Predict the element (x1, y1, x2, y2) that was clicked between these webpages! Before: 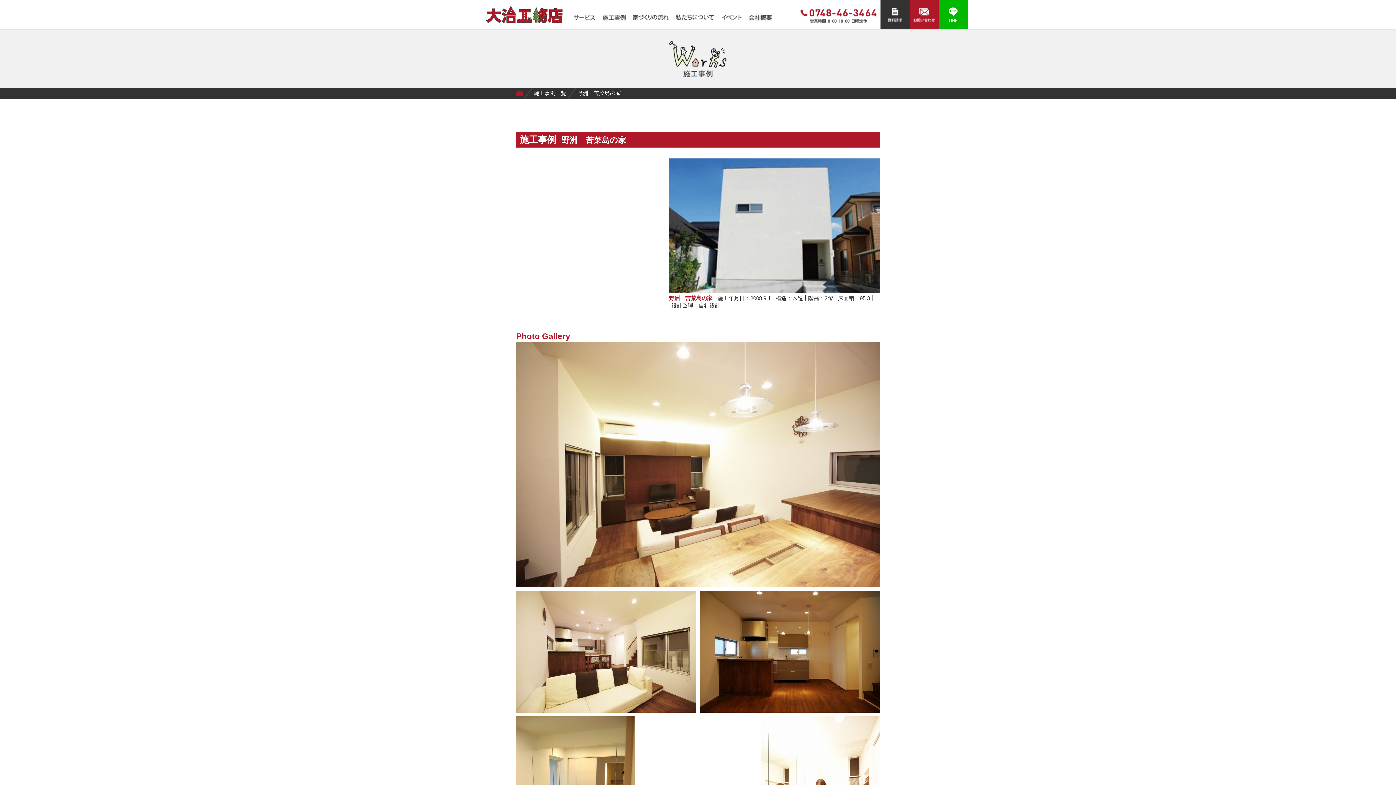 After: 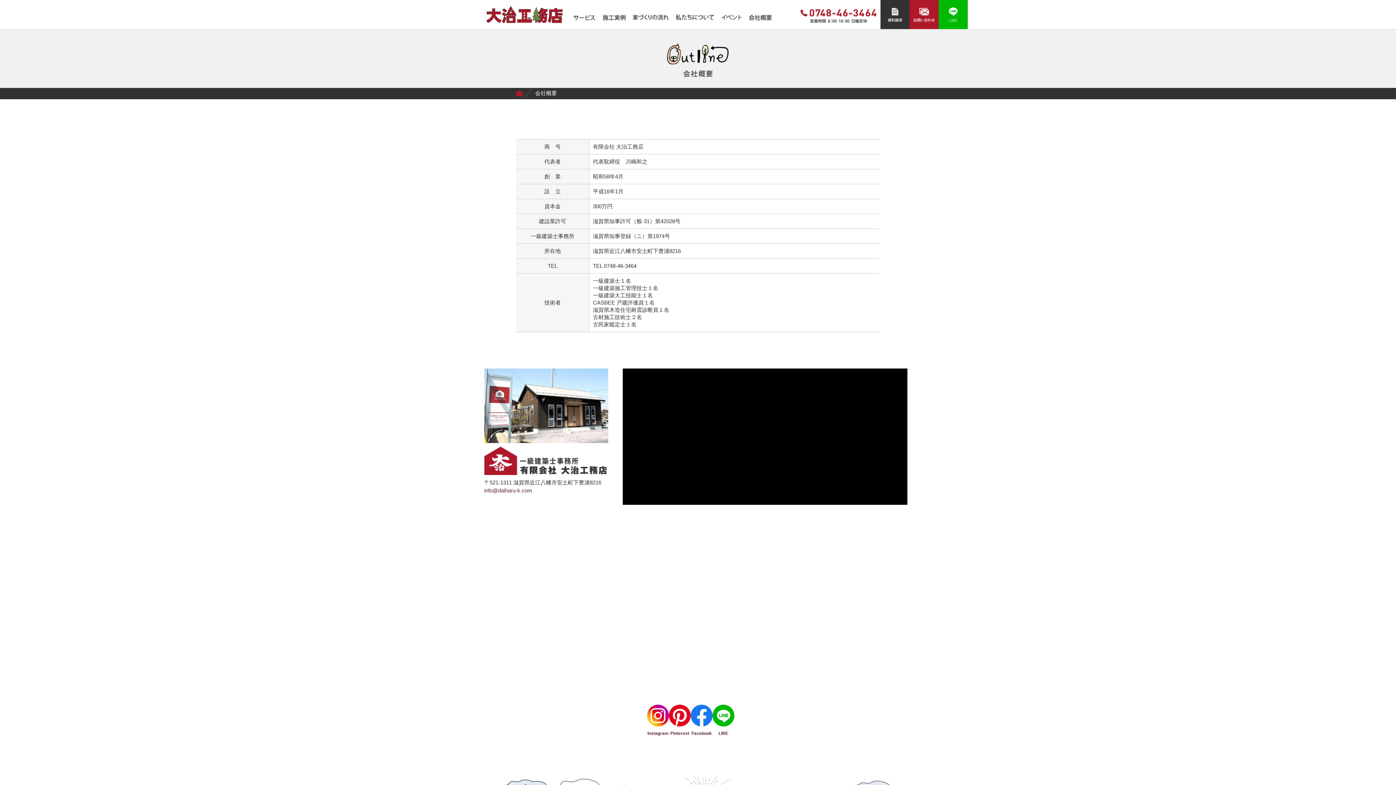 Action: label: 会社概要 bbox: (749, 14, 772, 23)